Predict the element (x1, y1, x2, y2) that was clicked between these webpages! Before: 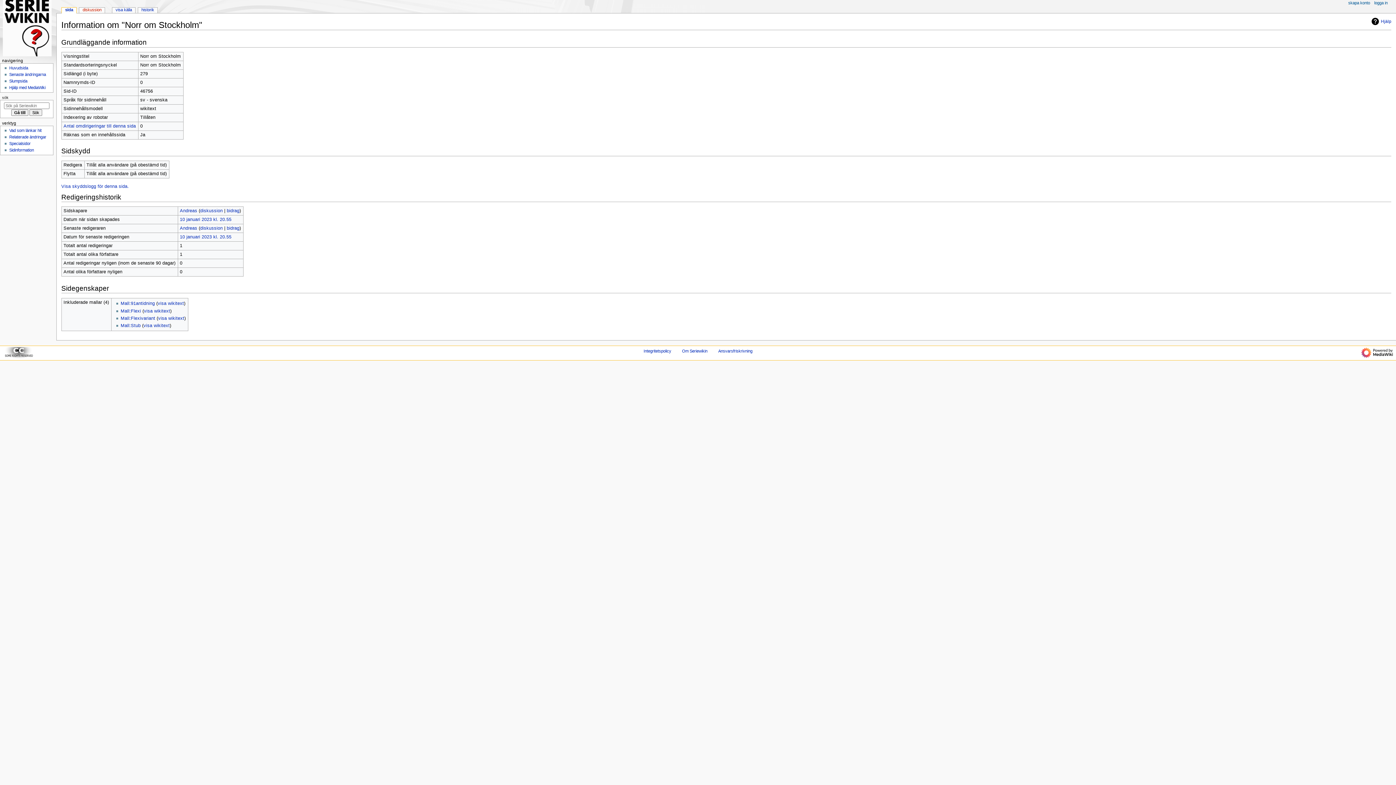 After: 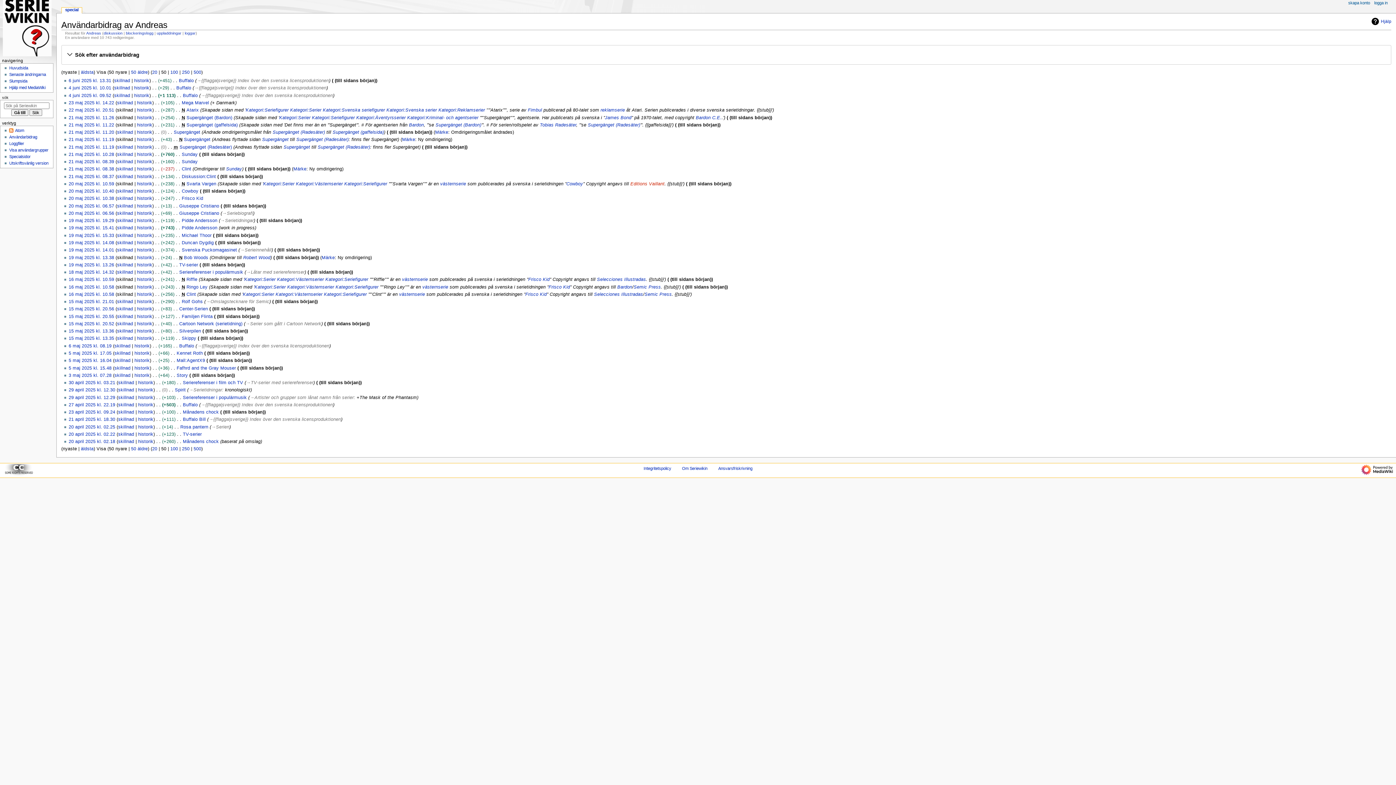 Action: label: bidrag bbox: (226, 225, 239, 231)